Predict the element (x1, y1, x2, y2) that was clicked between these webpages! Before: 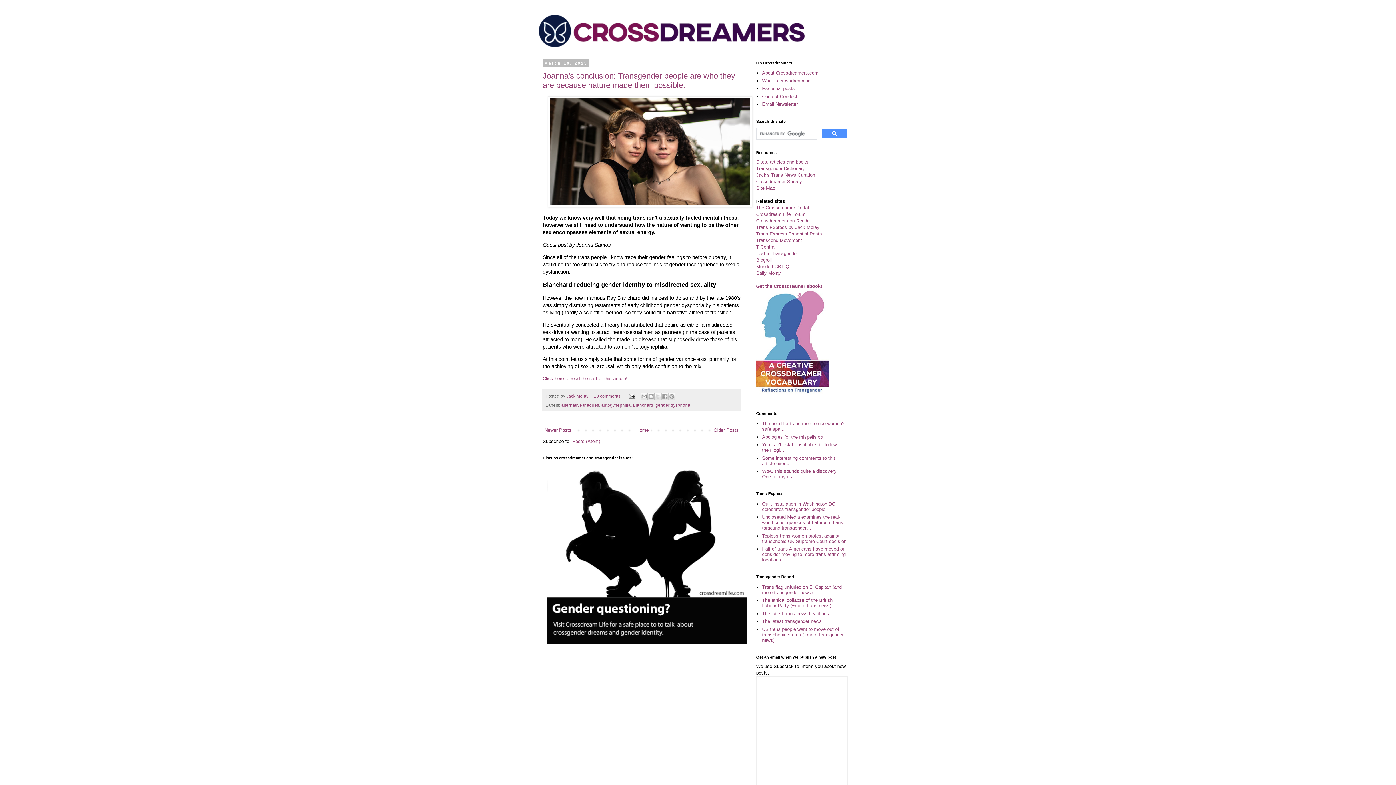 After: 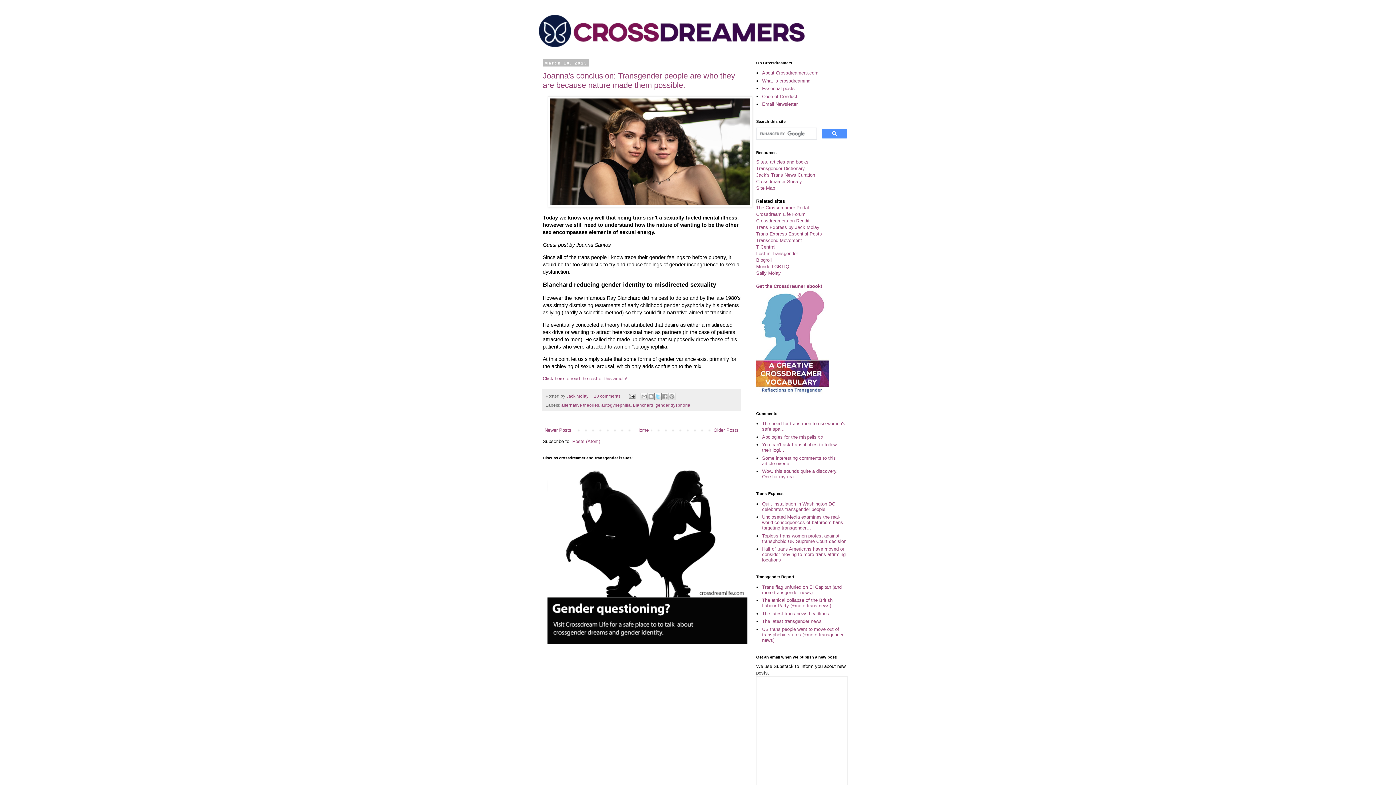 Action: label: Share to X bbox: (654, 393, 661, 400)